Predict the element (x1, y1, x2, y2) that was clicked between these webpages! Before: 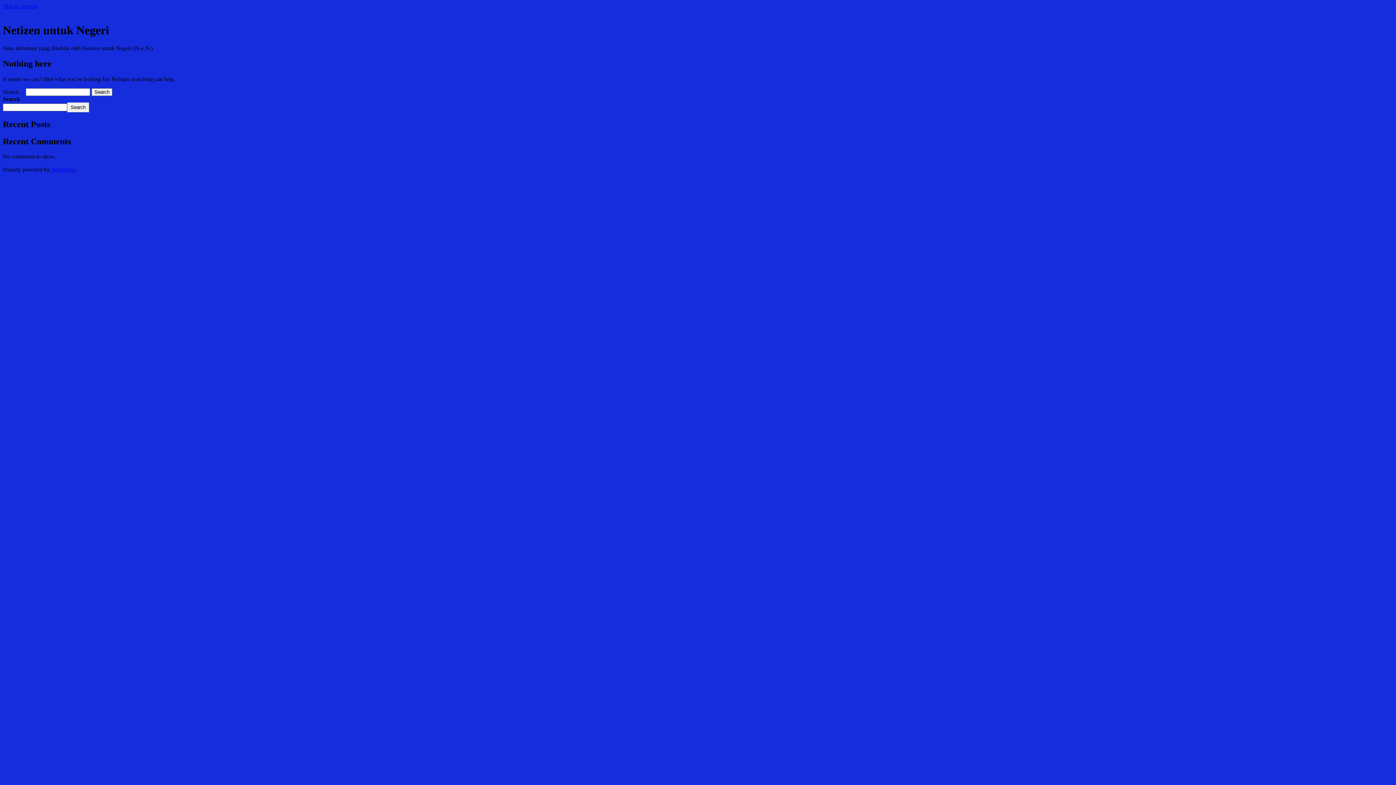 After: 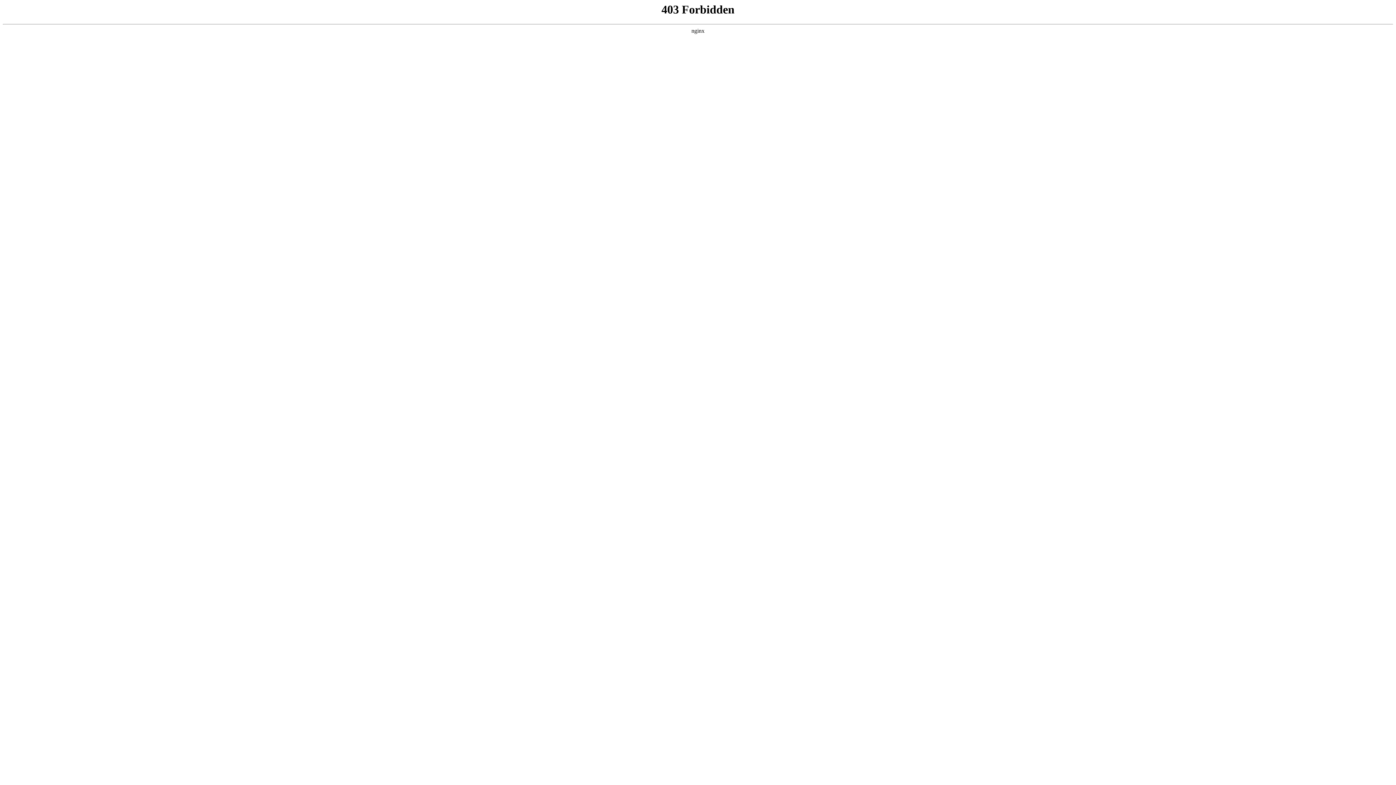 Action: label: WordPress bbox: (51, 166, 76, 172)